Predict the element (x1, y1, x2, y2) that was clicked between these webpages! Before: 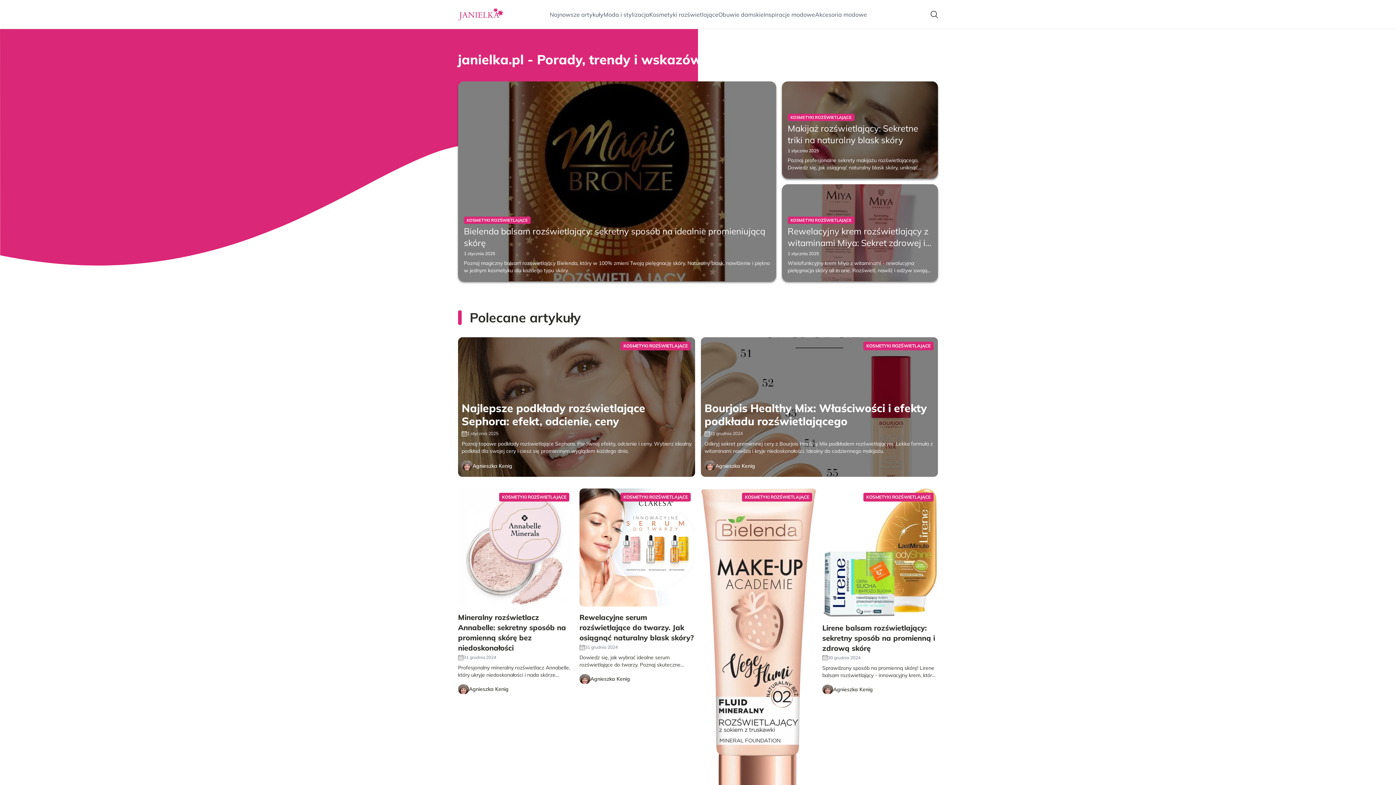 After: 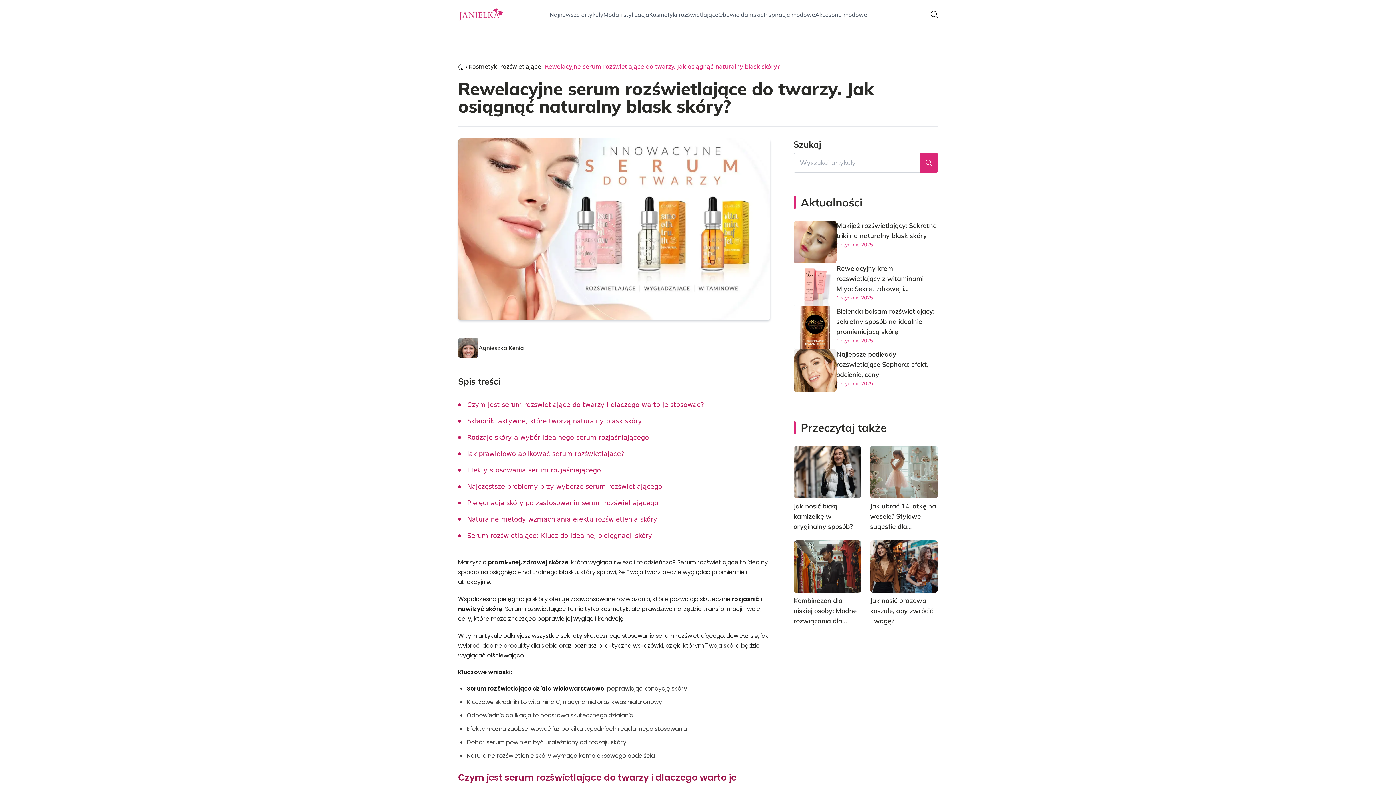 Action: bbox: (579, 612, 695, 643) label: Rewelacyjne serum rozświetlające do twarzy. Jak osiągnąć naturalny blask skóry?